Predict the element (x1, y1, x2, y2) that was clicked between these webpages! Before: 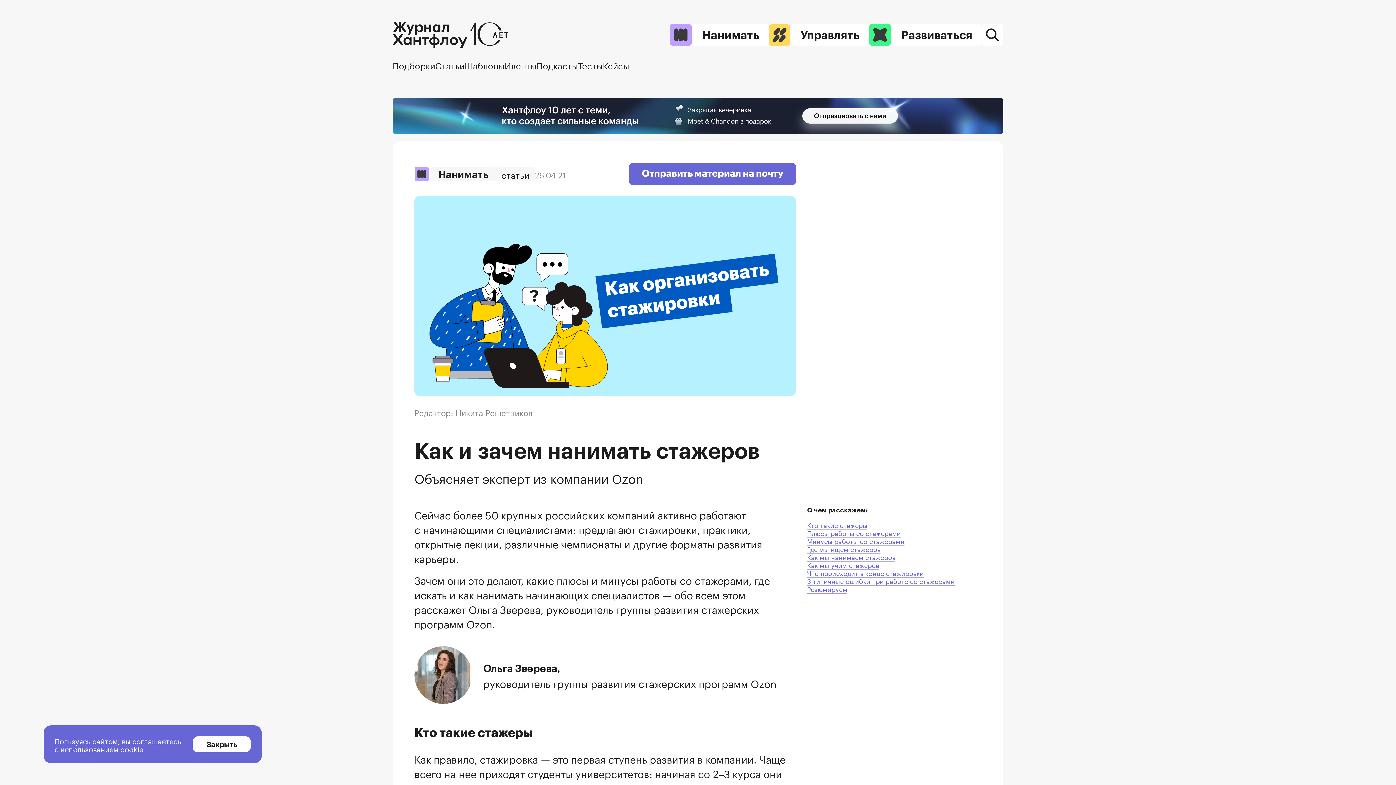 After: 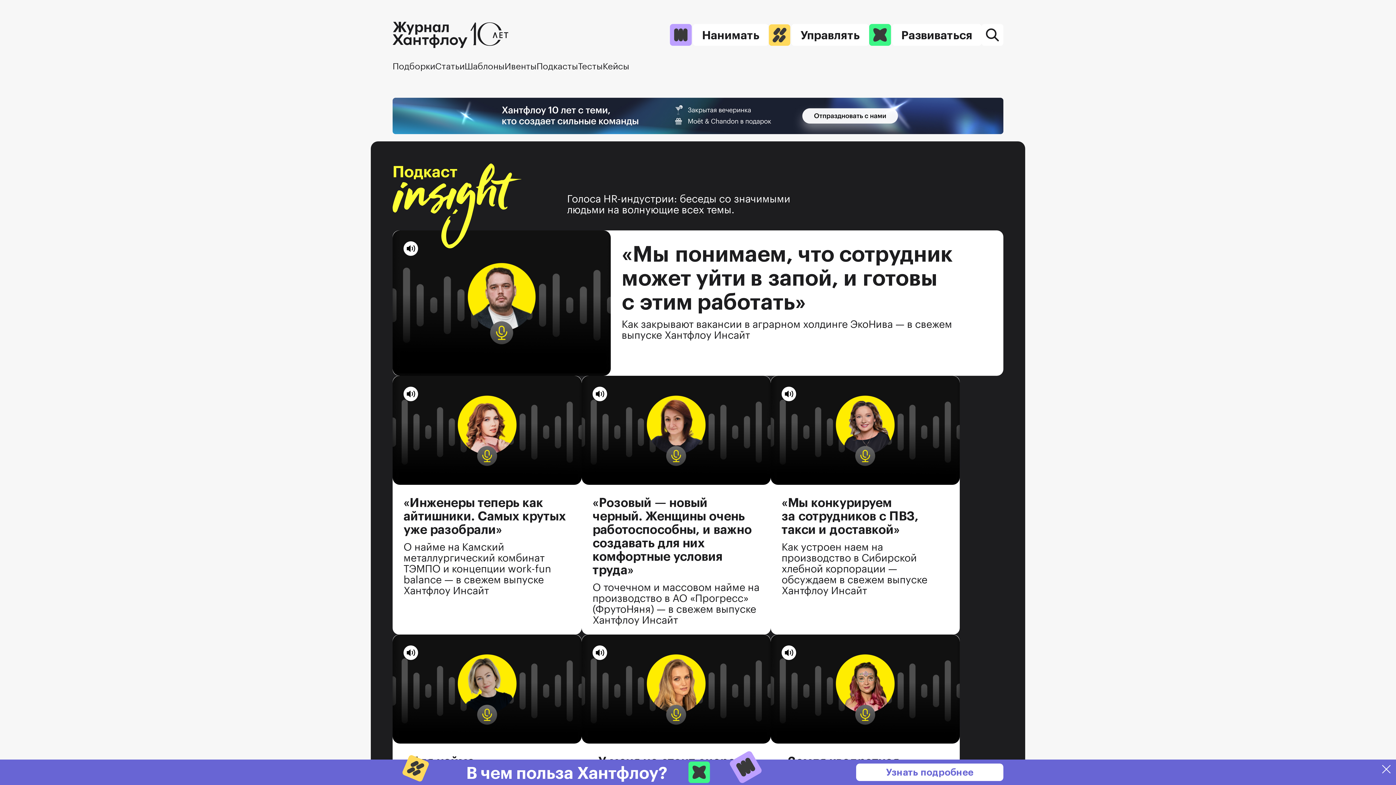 Action: bbox: (536, 59, 578, 70) label: Подкасты